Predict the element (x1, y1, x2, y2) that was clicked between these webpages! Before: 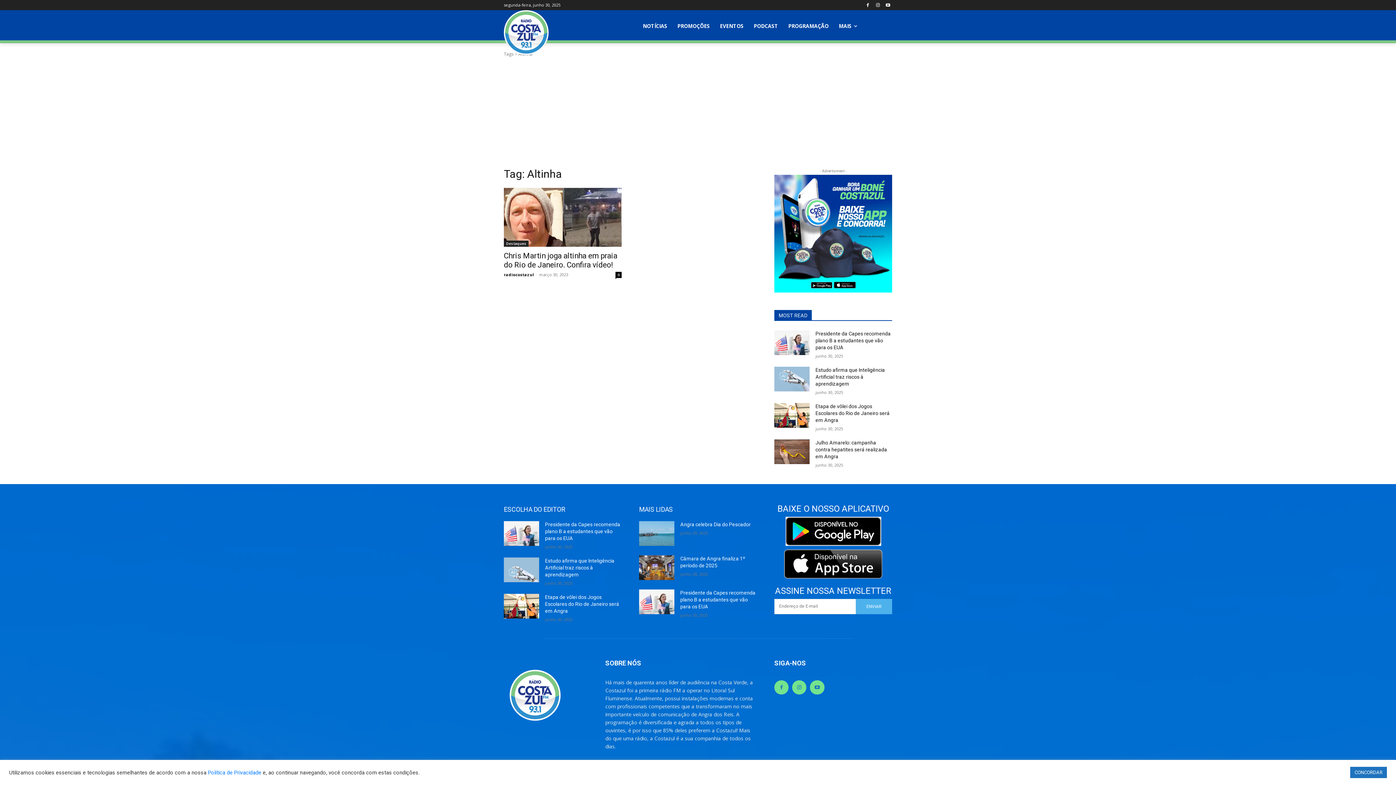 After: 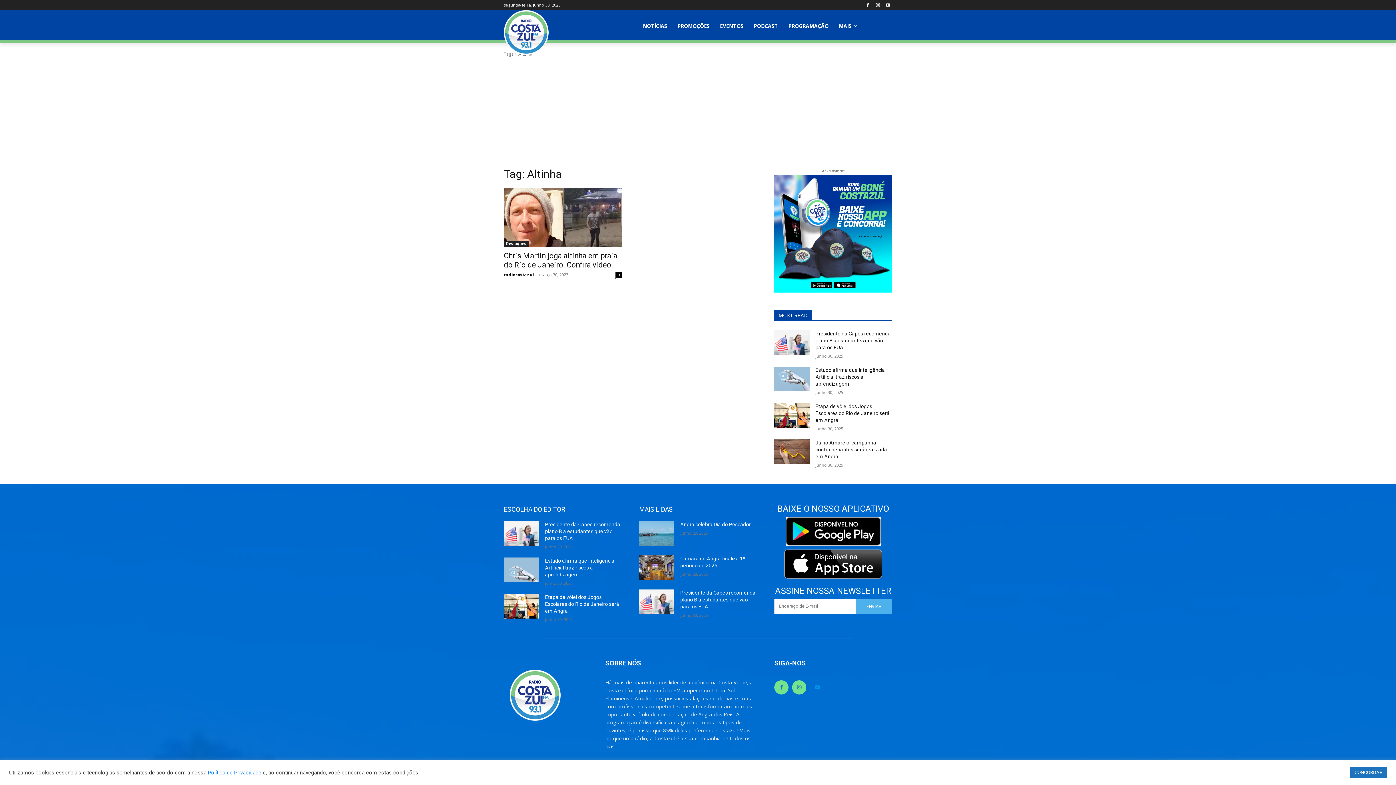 Action: bbox: (810, 680, 824, 694)